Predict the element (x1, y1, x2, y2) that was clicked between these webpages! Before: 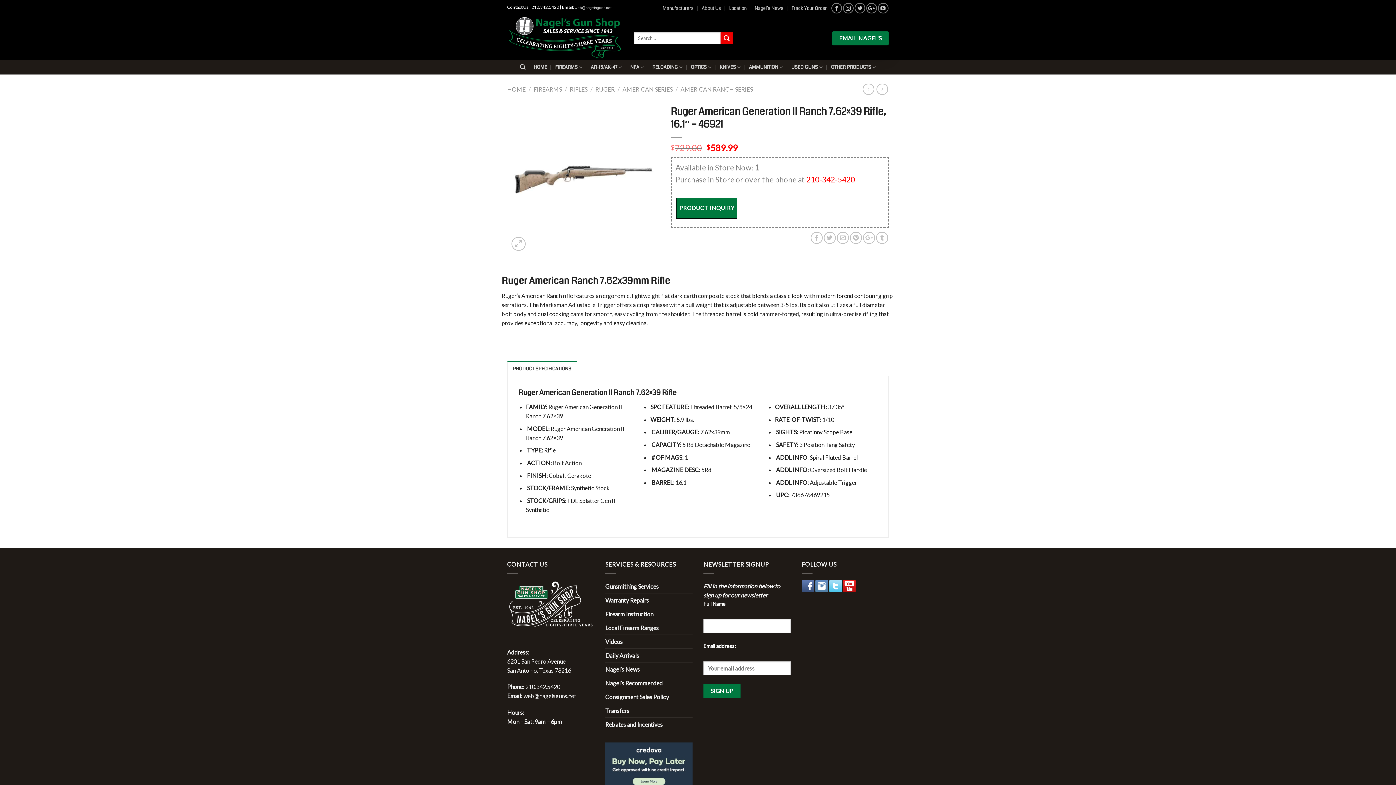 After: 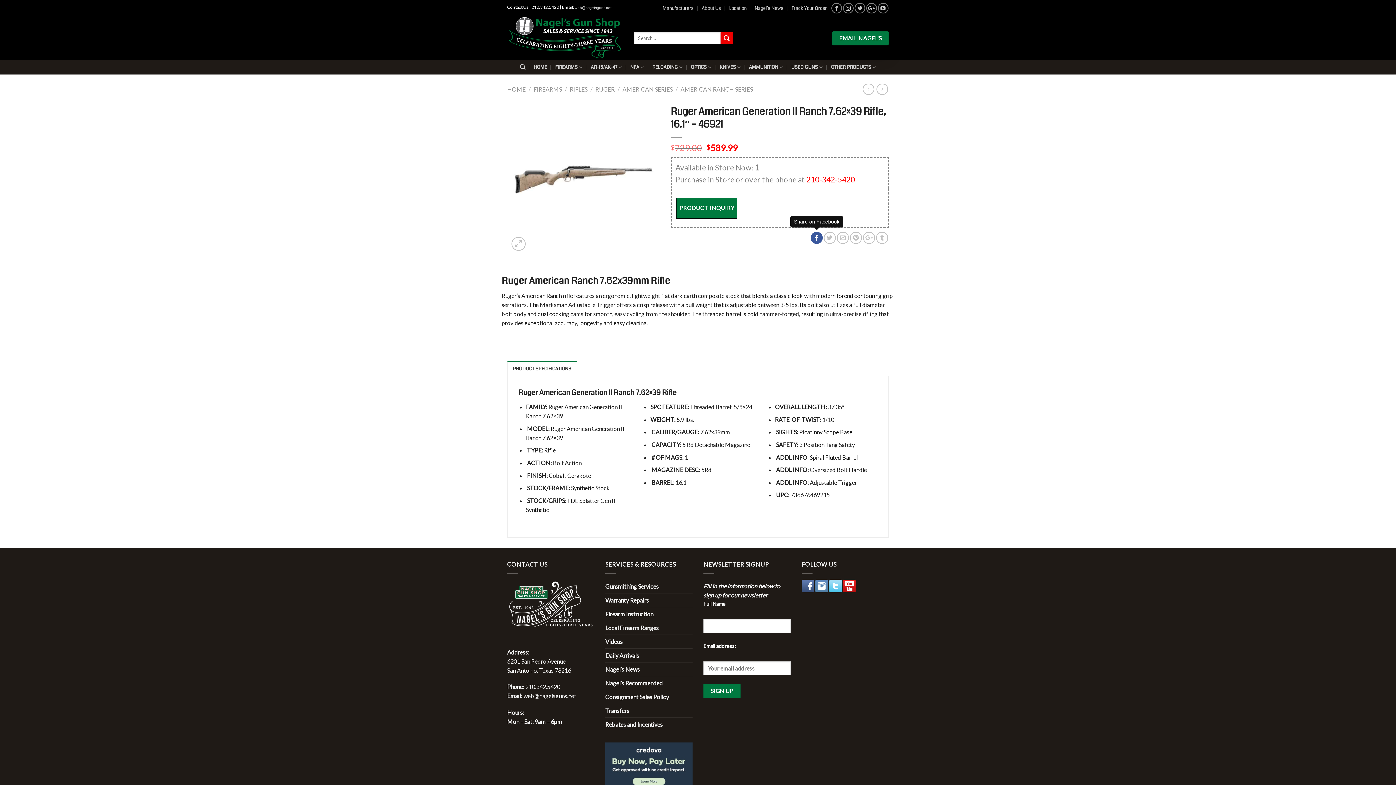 Action: bbox: (810, 231, 822, 243)